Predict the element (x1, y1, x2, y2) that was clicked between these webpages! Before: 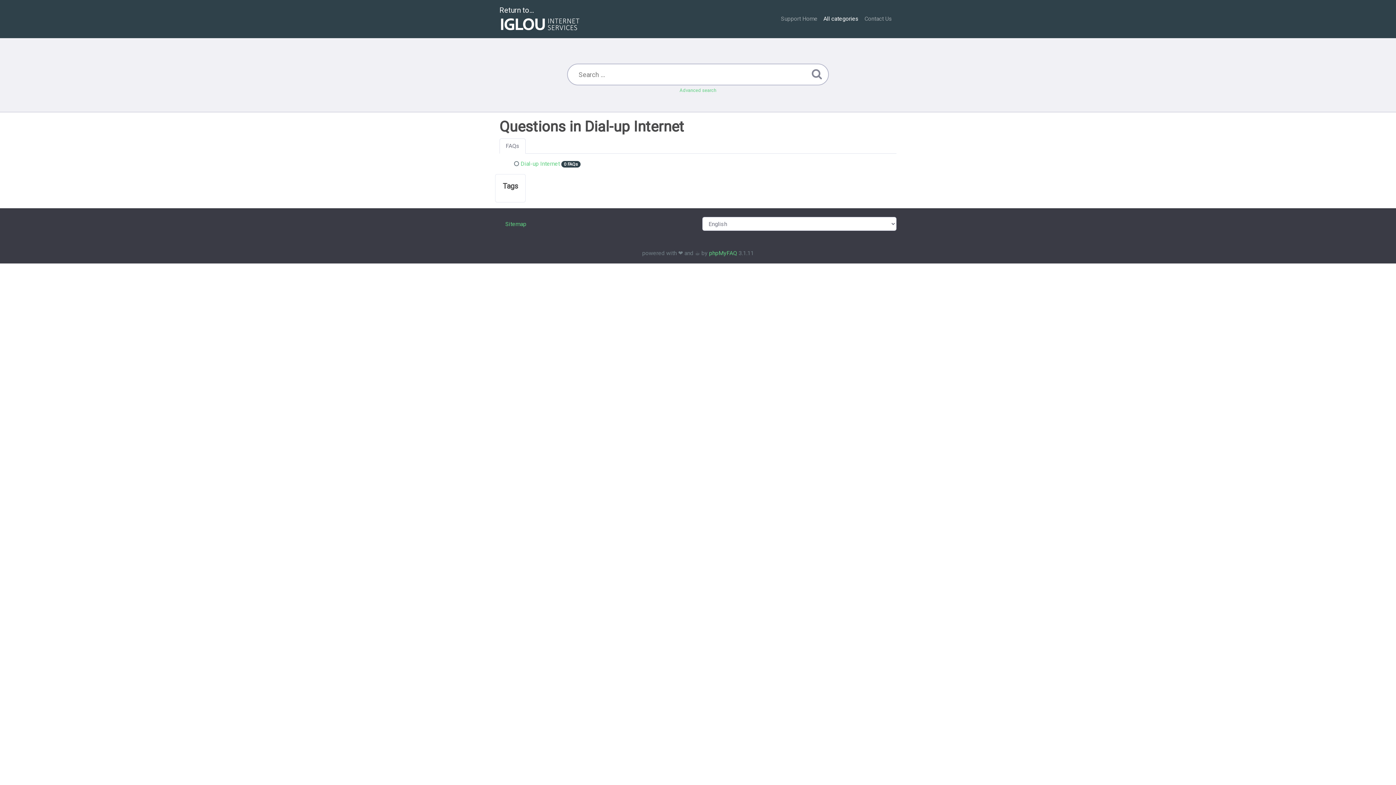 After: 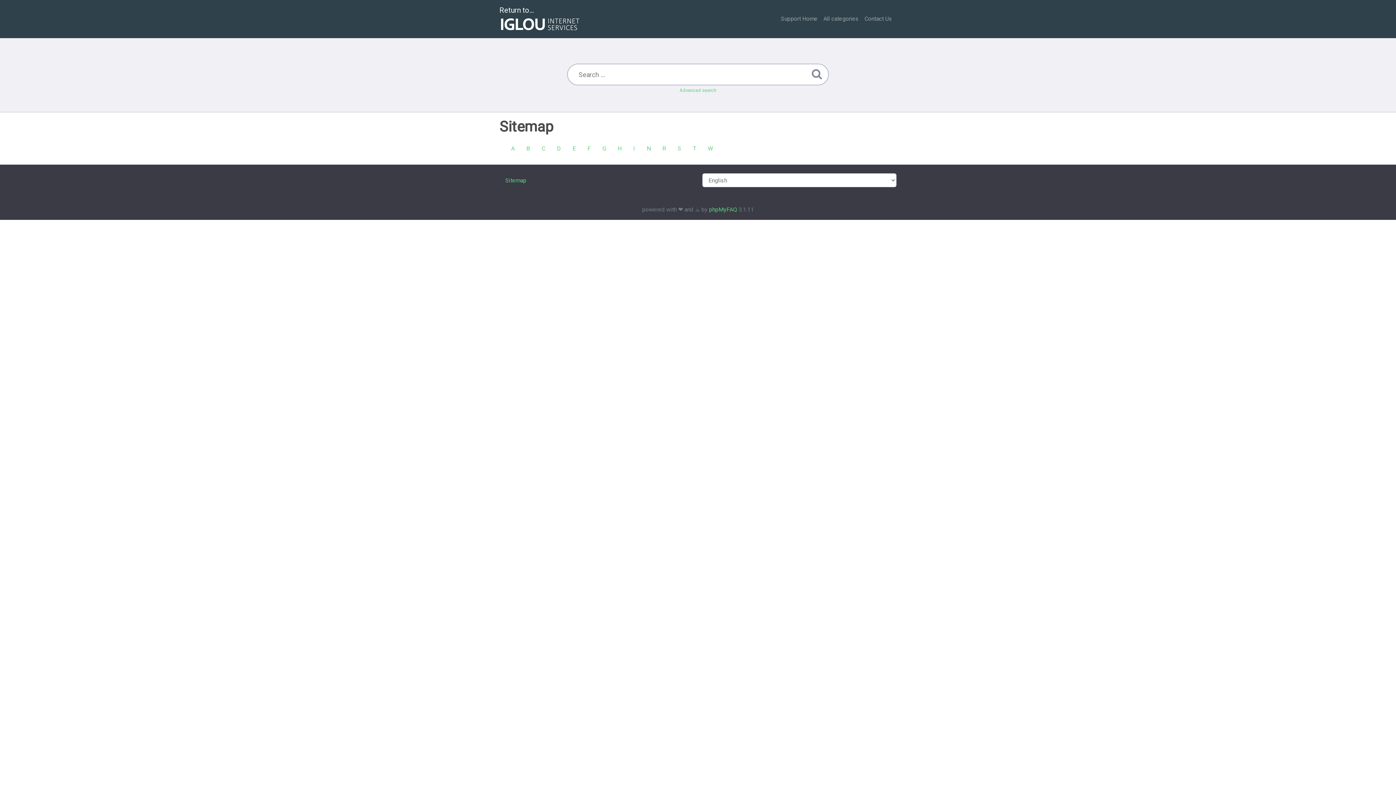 Action: bbox: (505, 220, 526, 227) label: Sitemap